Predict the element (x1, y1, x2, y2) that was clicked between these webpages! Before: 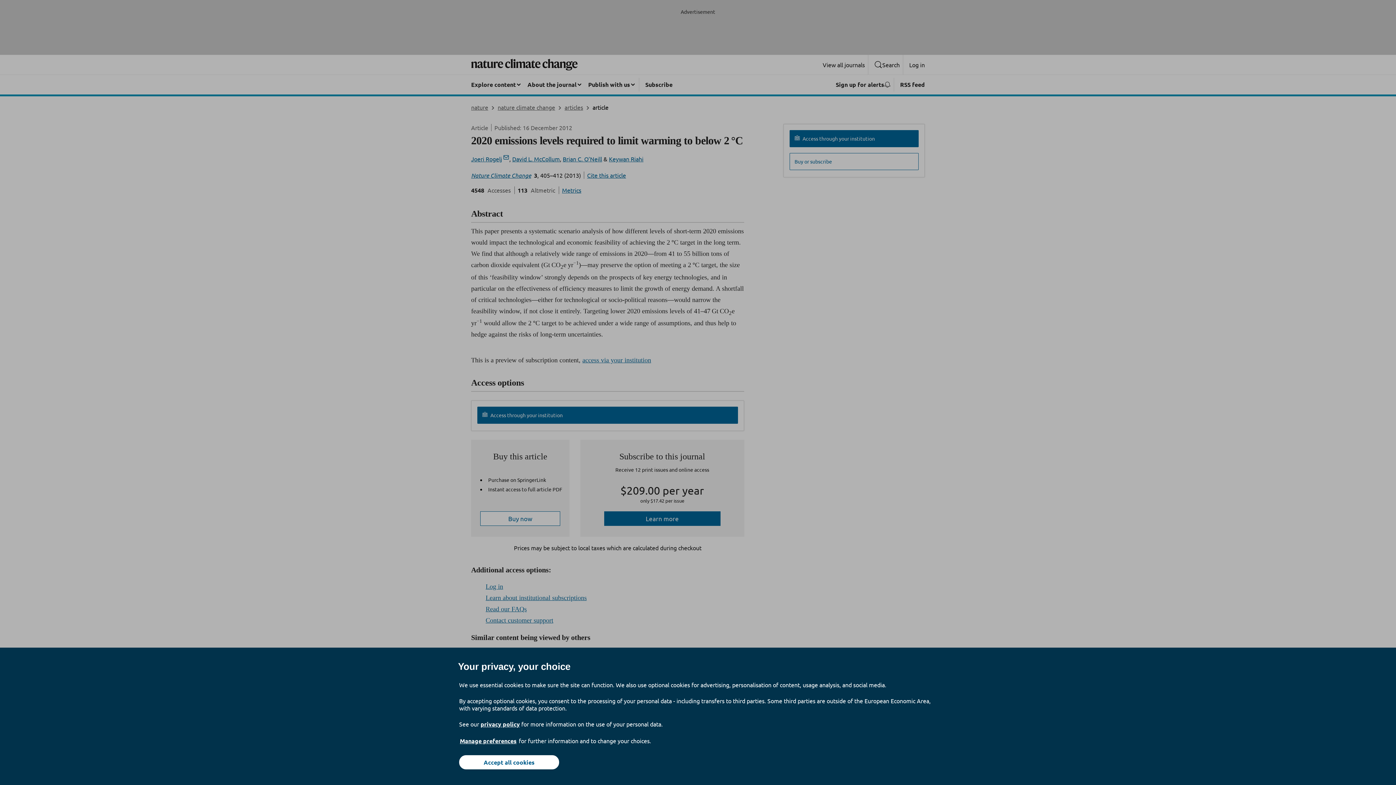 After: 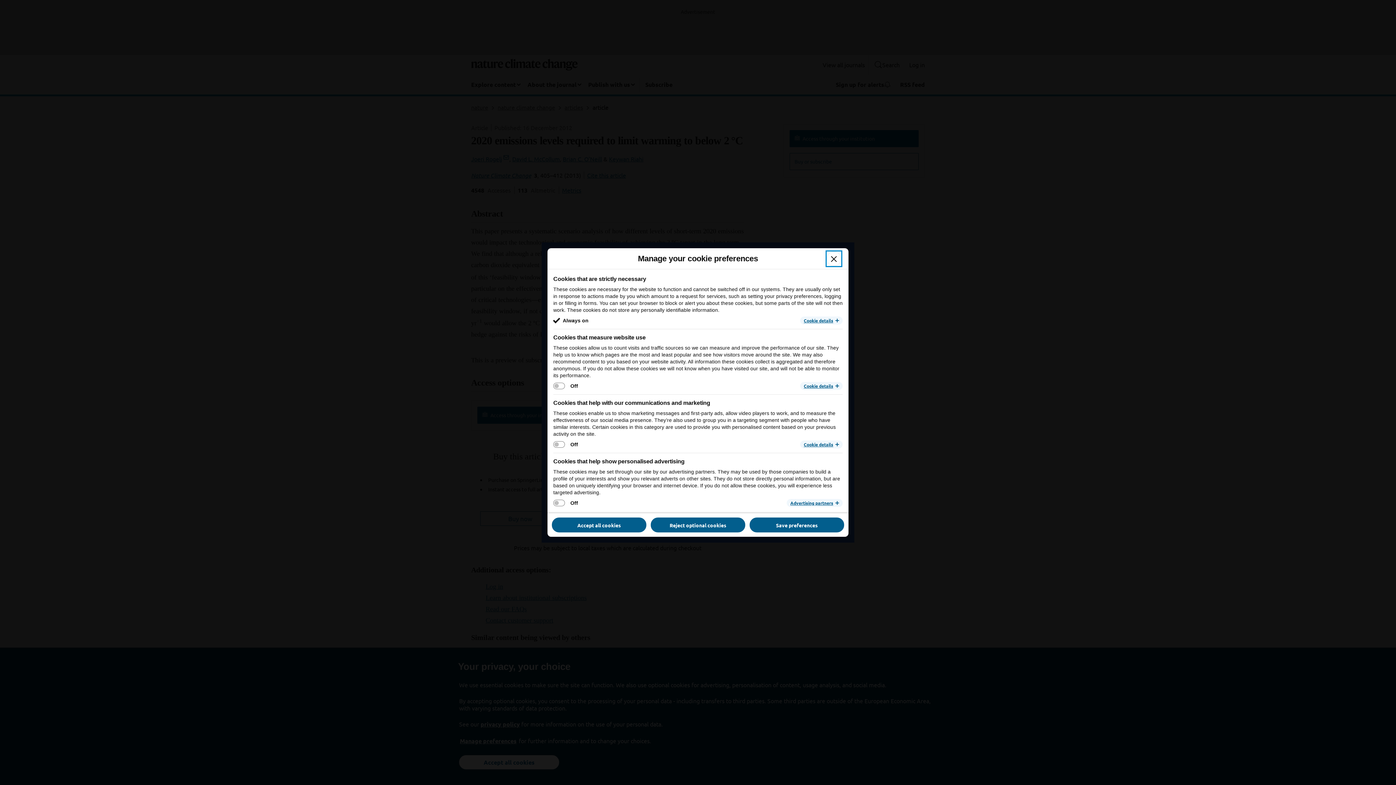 Action: label: Manage preferences bbox: (459, 737, 517, 745)